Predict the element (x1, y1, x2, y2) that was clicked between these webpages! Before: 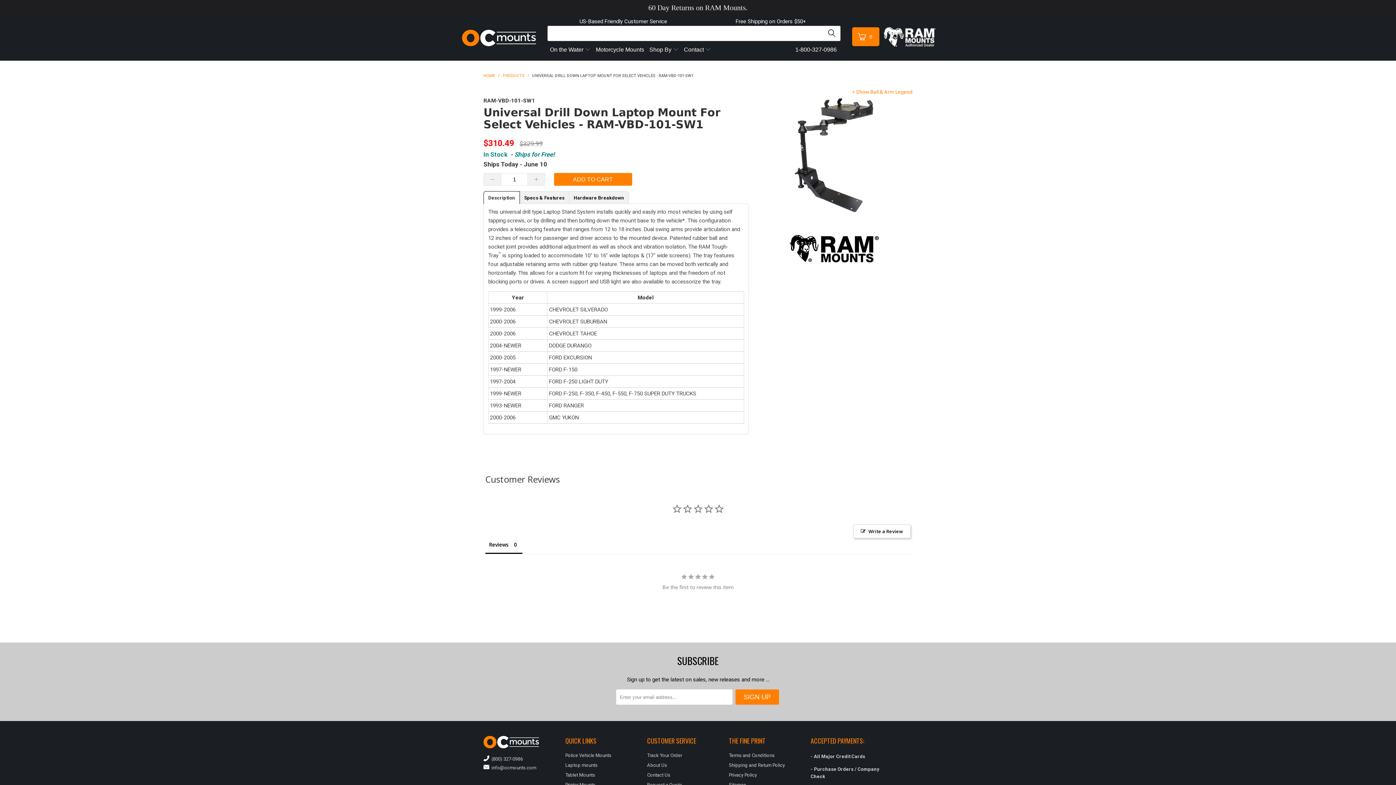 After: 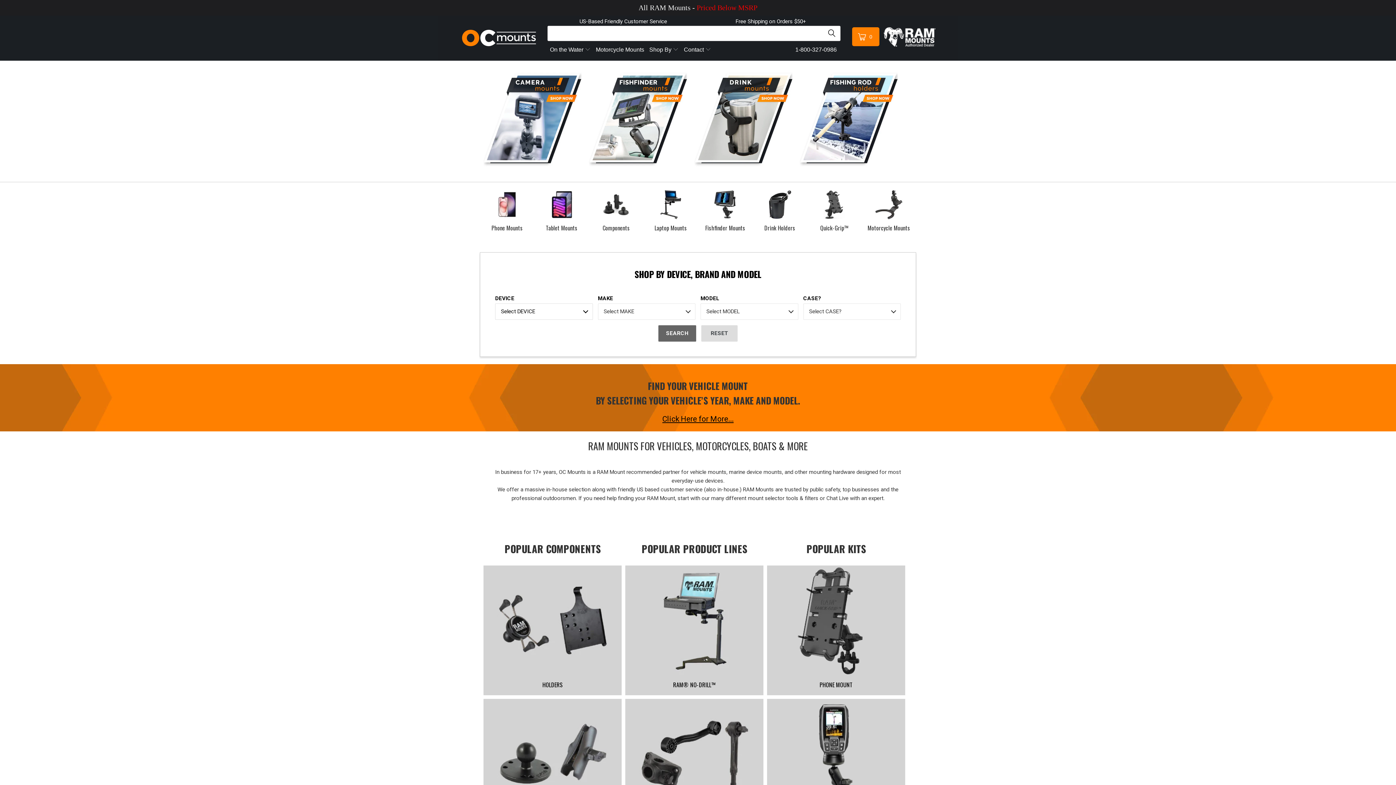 Action: bbox: (460, 29, 538, 46)